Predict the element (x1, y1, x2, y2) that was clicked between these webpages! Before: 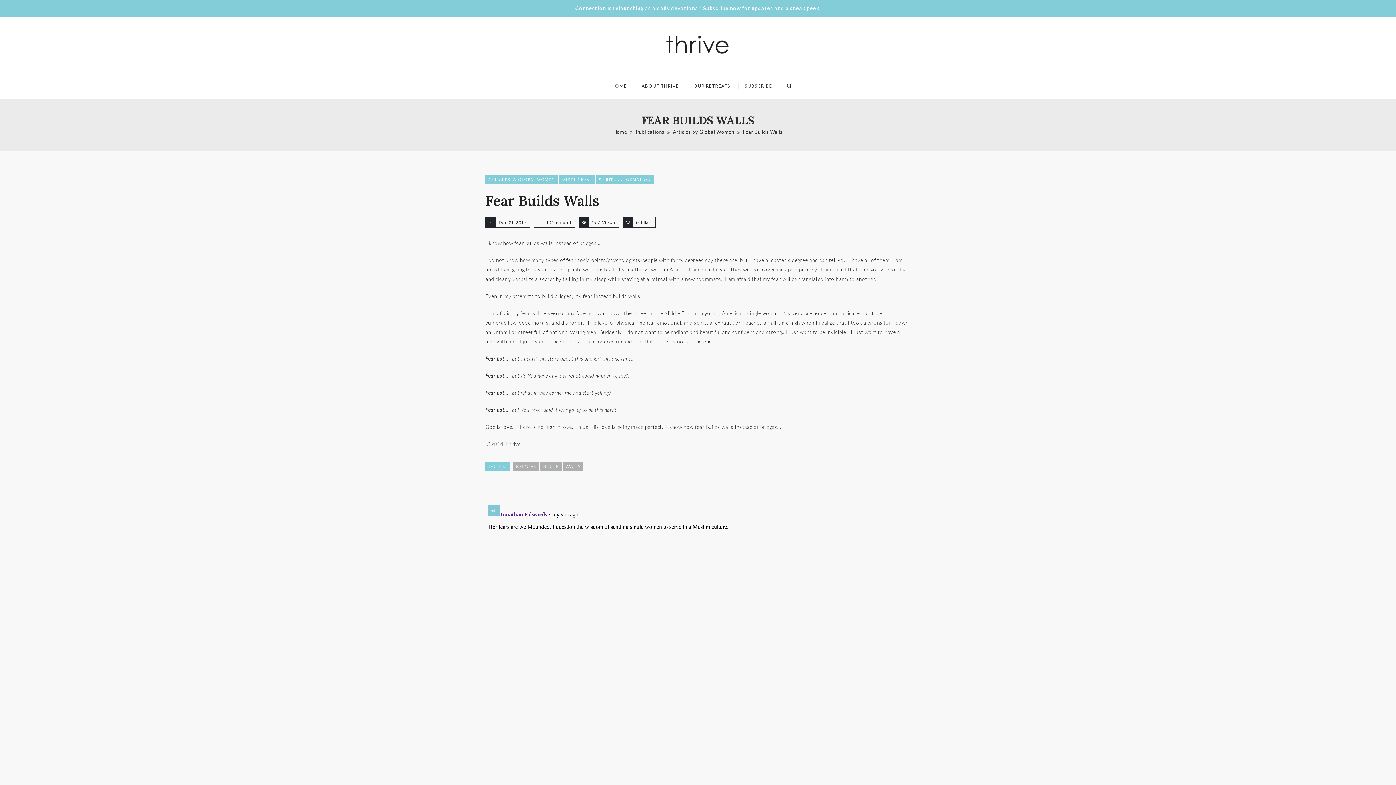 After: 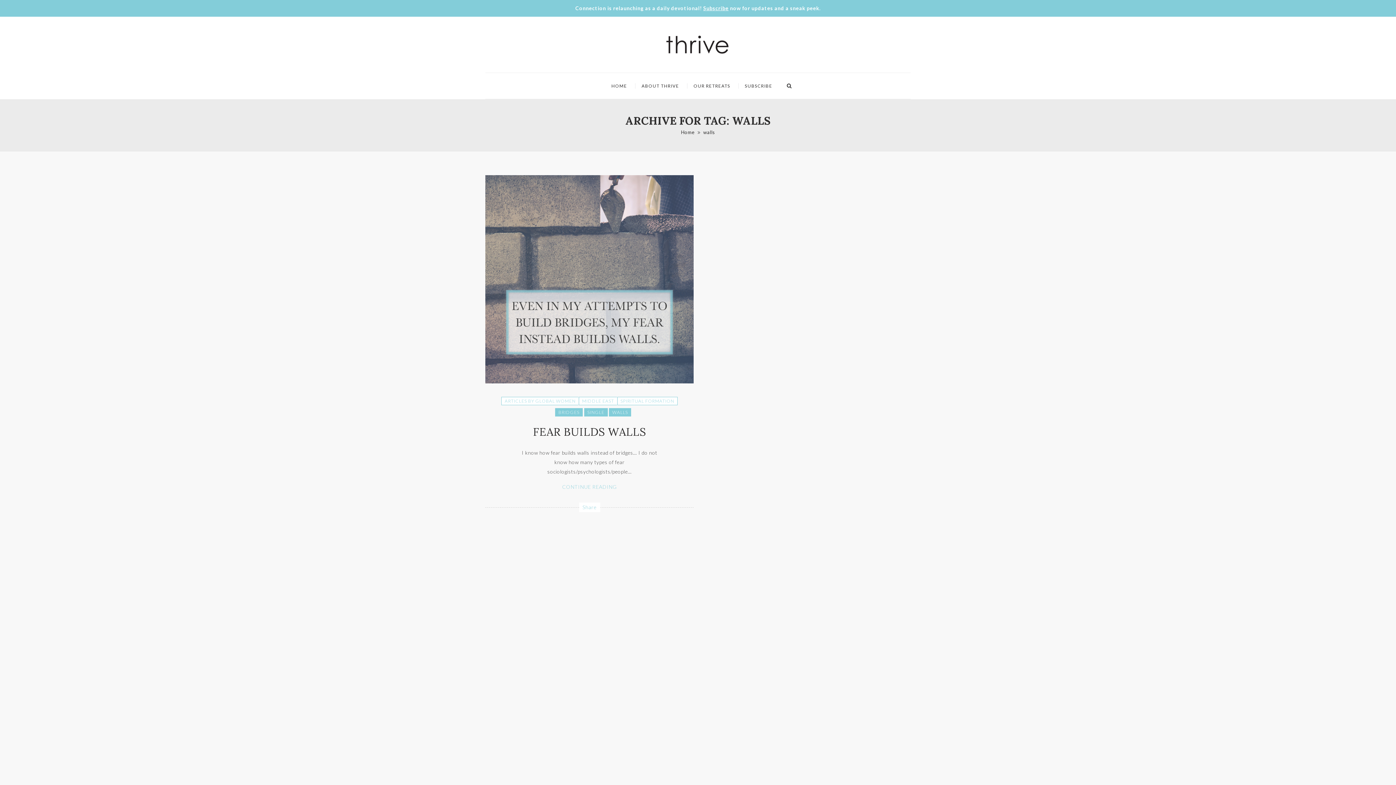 Action: bbox: (562, 462, 583, 471) label: WALLS